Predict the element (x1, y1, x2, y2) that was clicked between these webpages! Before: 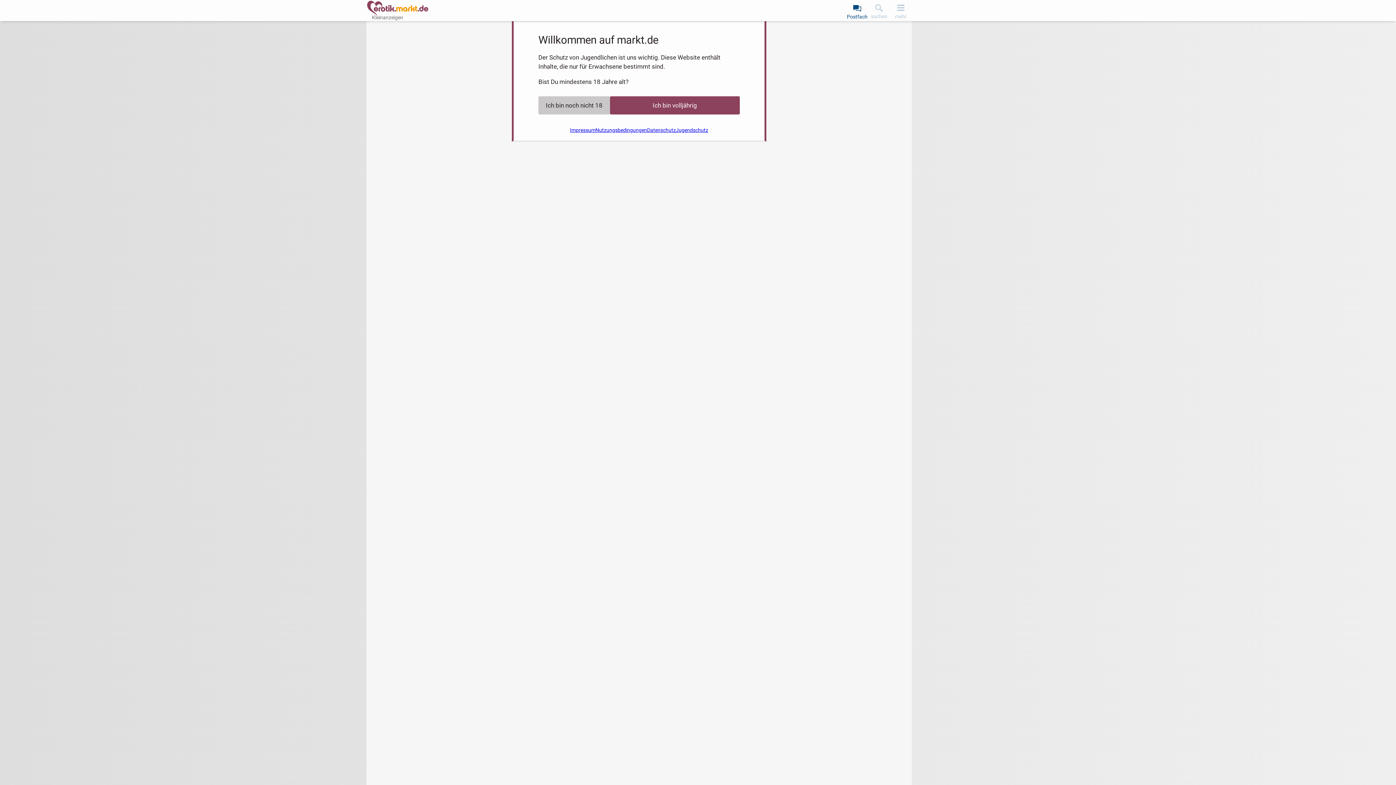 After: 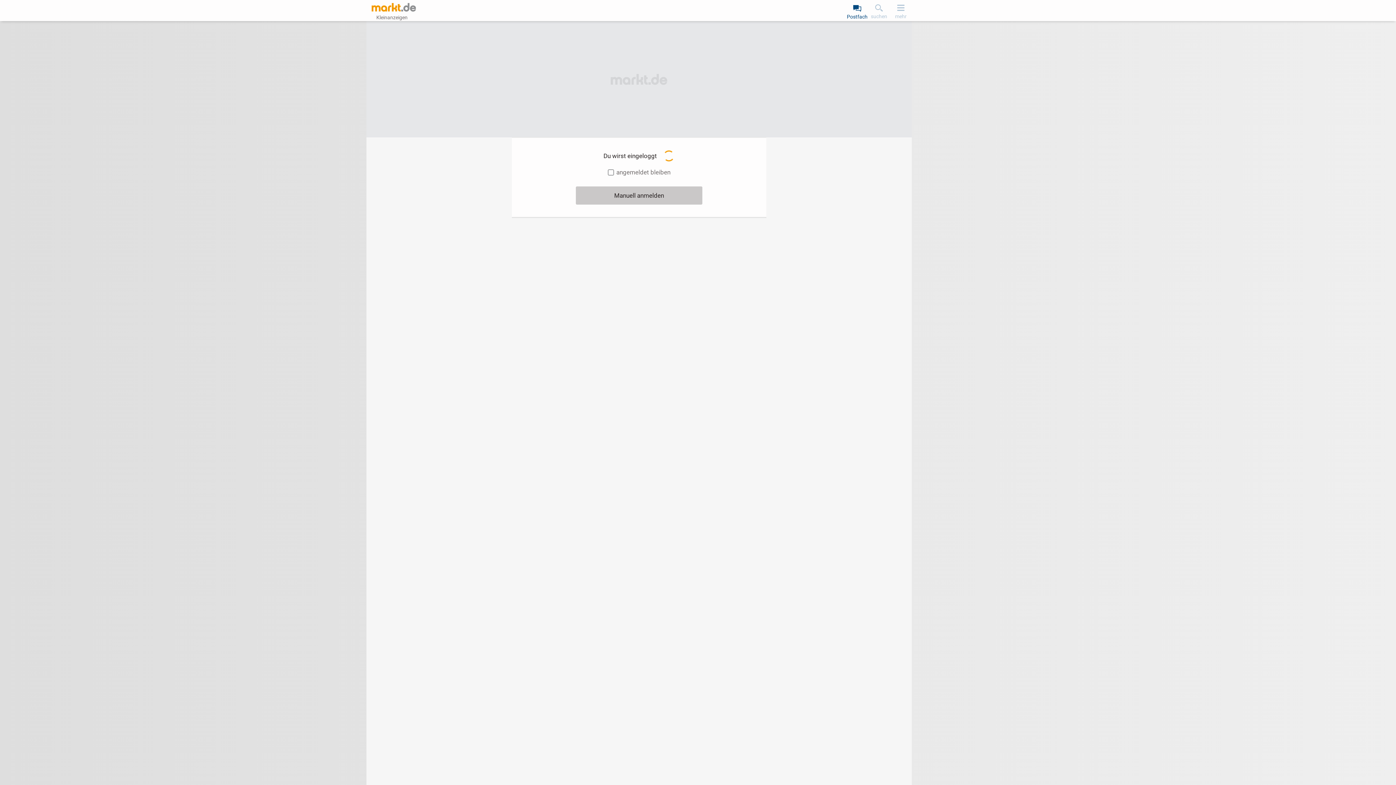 Action: bbox: (846, 0, 868, 20) label: Postfach